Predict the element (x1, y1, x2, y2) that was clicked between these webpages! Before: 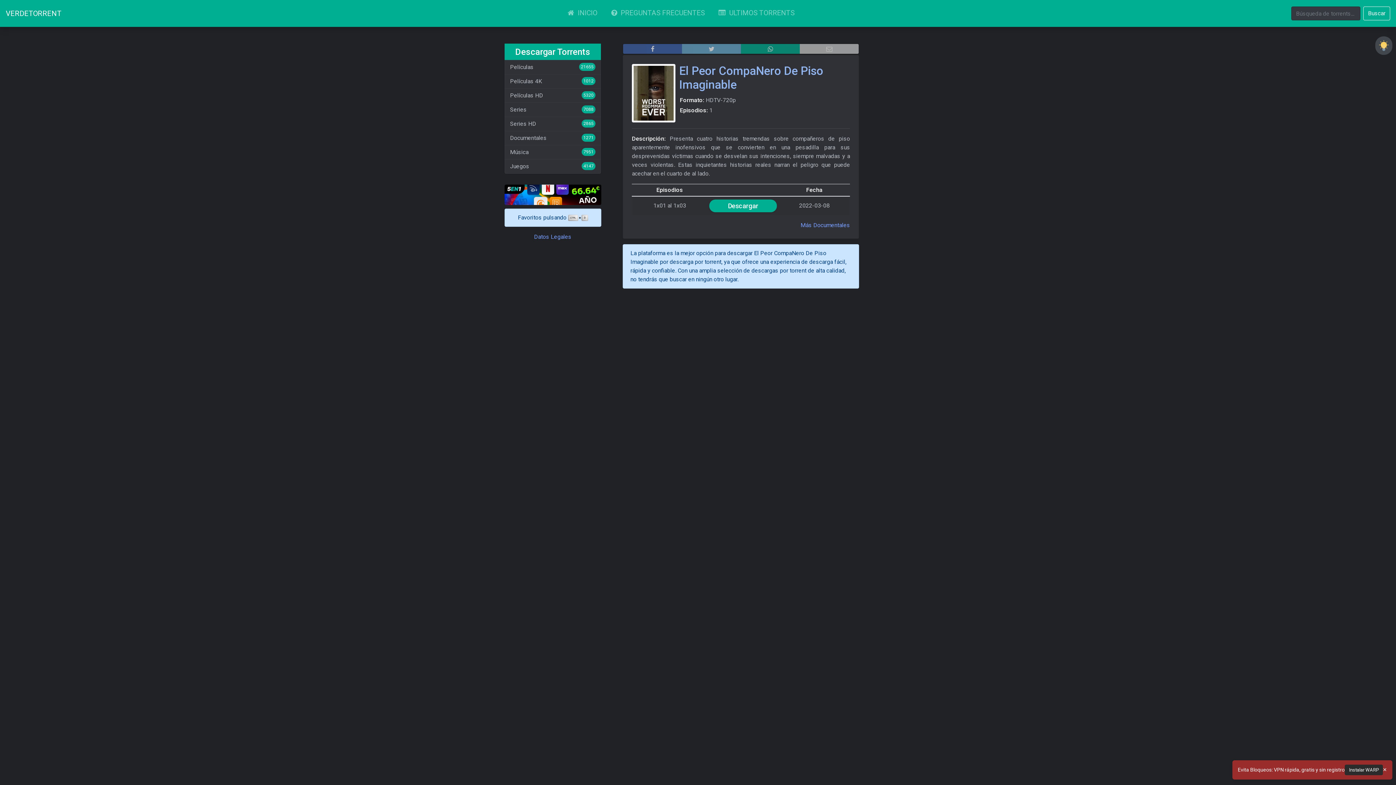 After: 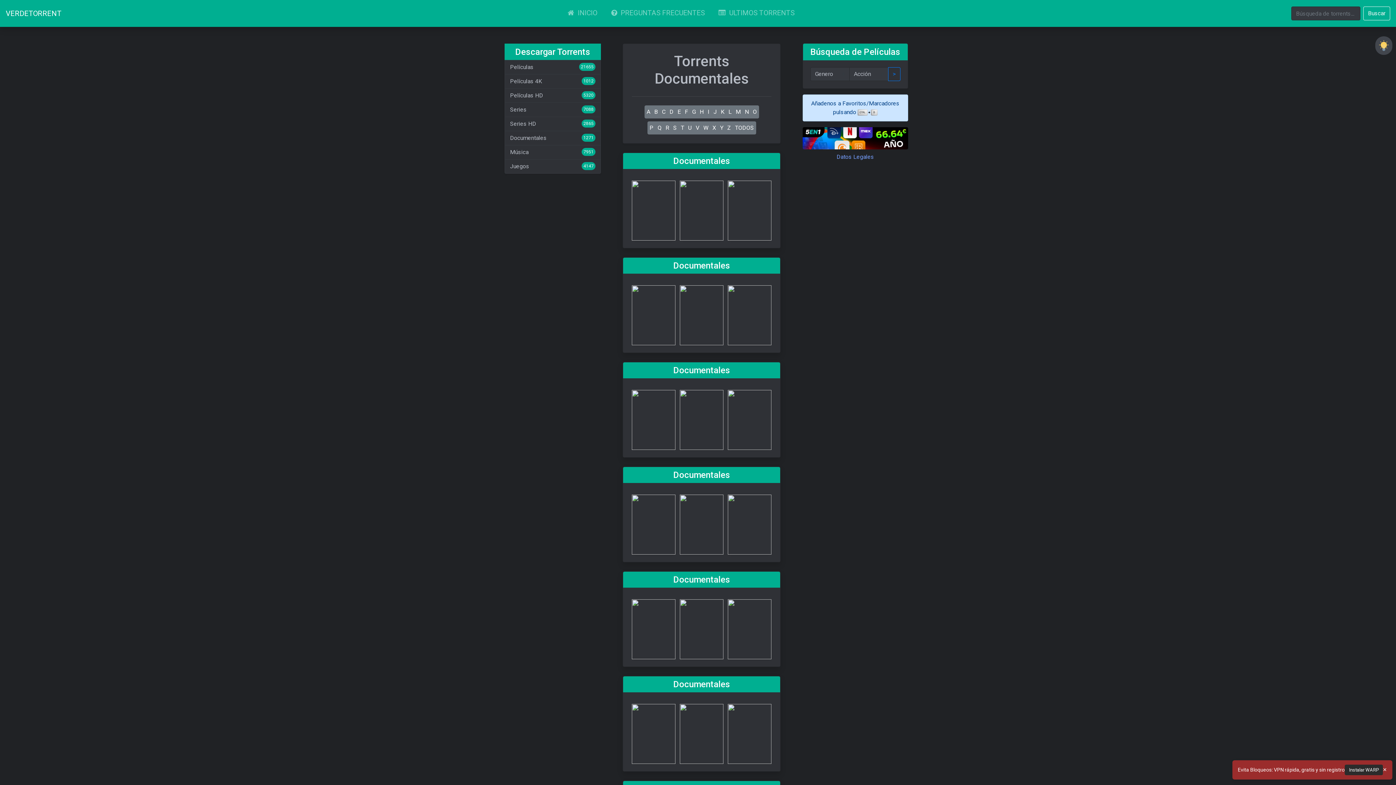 Action: bbox: (504, 130, 601, 145) label: Documentales
1271